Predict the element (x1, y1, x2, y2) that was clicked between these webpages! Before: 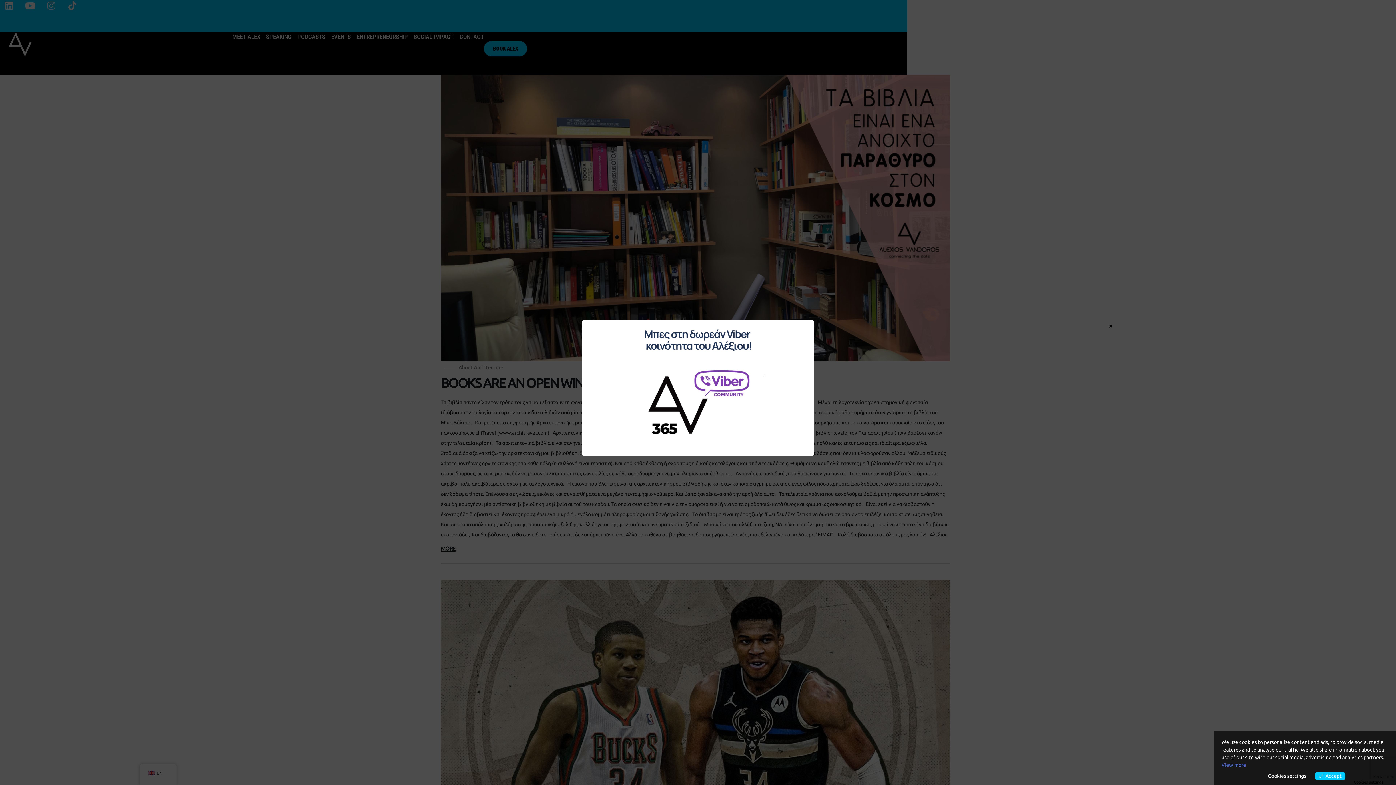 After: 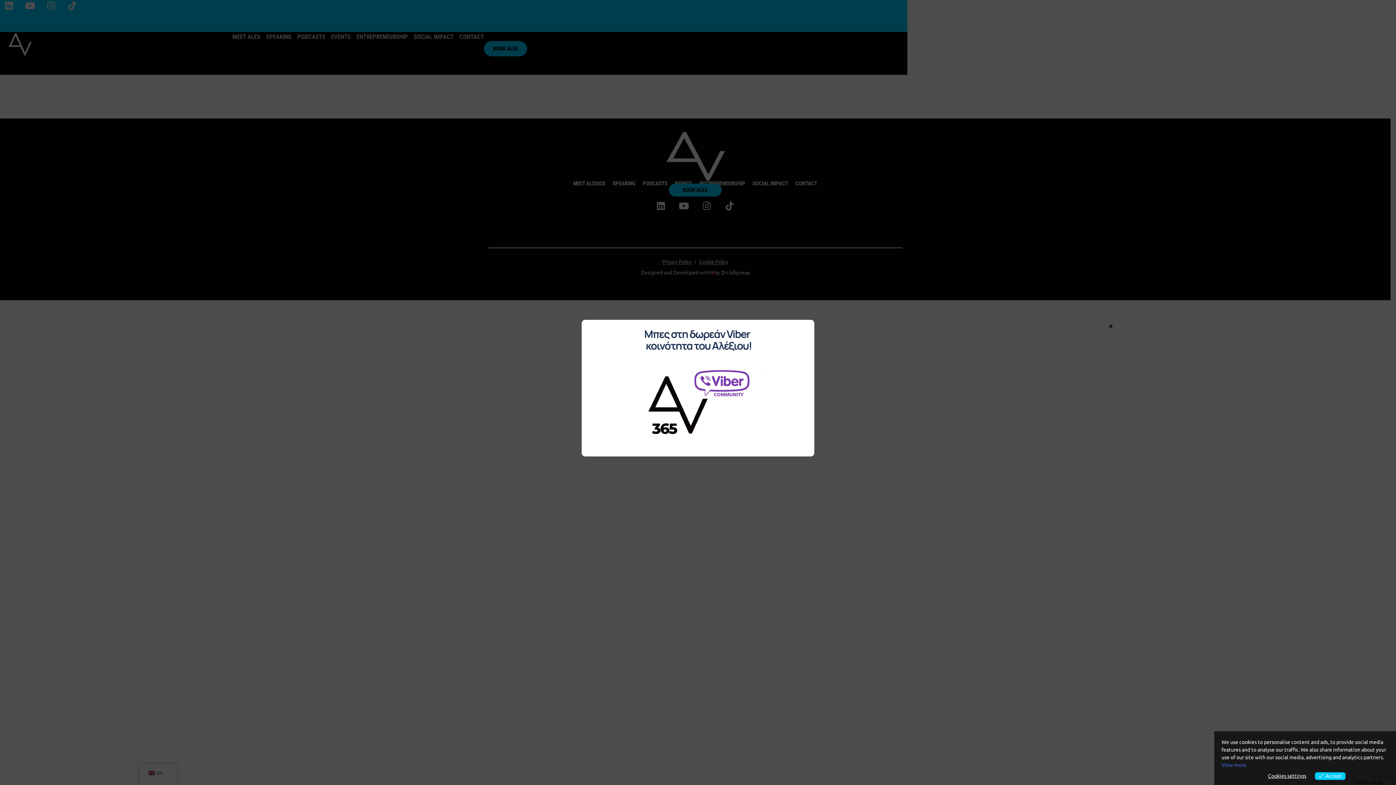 Action: bbox: (279, 319, 1117, 456)